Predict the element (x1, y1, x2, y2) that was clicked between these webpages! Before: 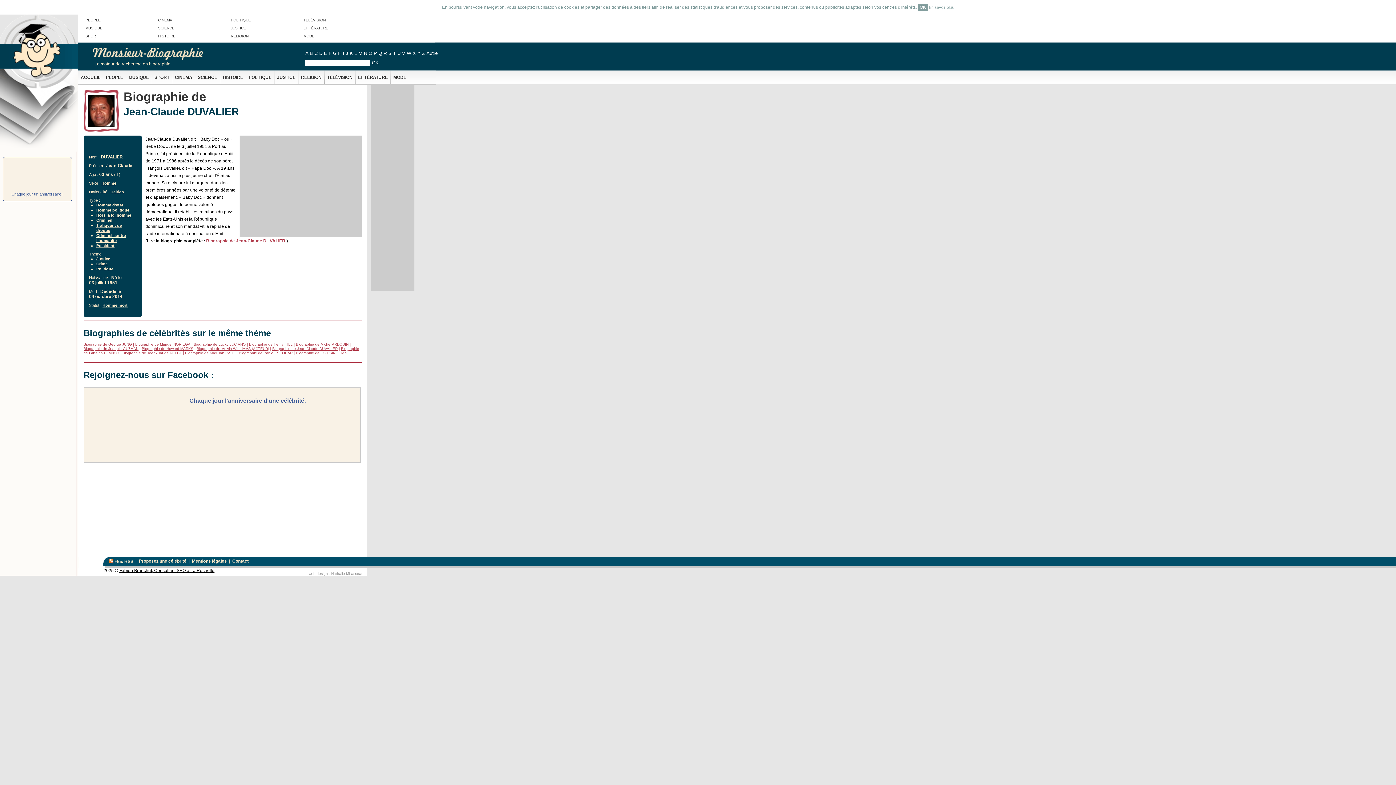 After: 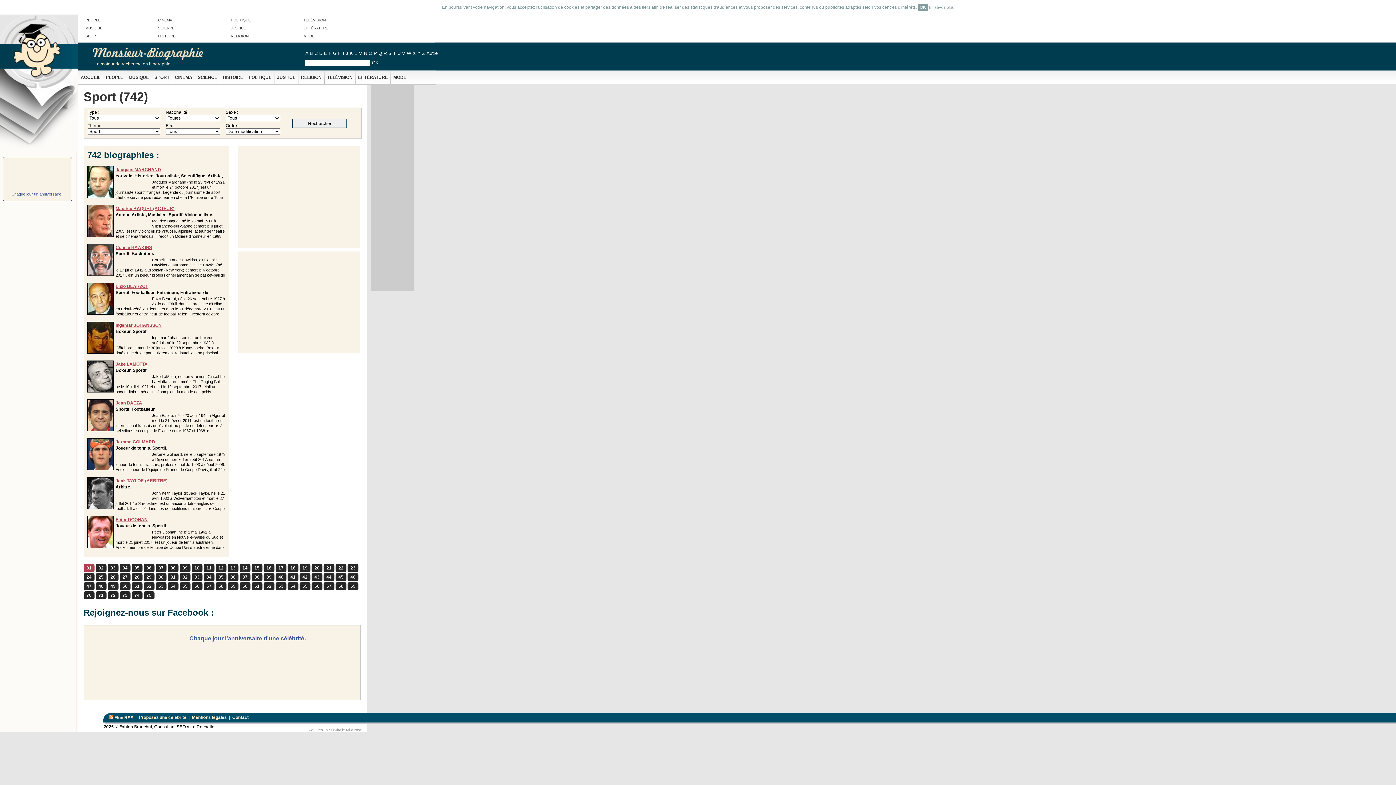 Action: bbox: (154, 74, 169, 80) label: SPORT